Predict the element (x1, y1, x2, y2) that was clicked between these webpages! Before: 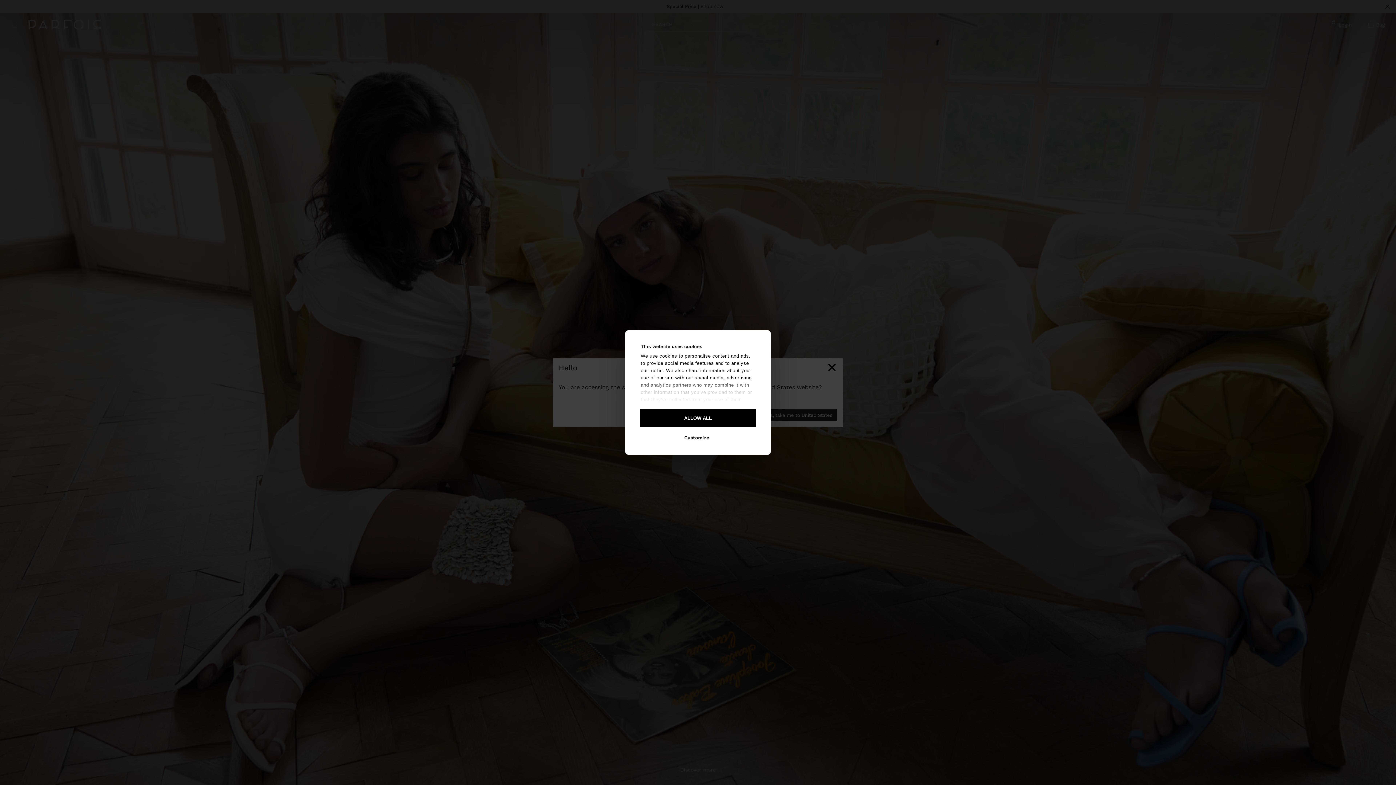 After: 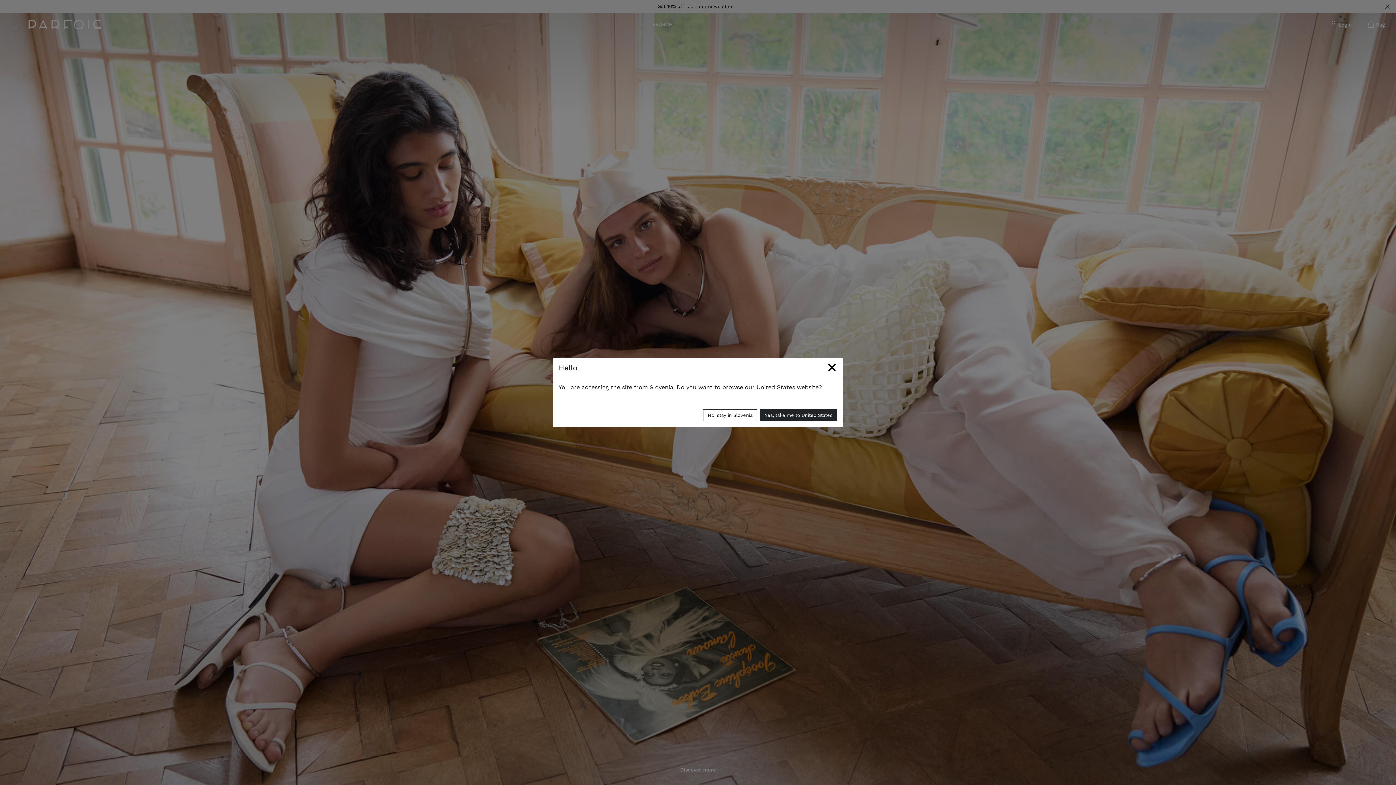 Action: label: ALLOW ALL bbox: (639, 408, 757, 428)